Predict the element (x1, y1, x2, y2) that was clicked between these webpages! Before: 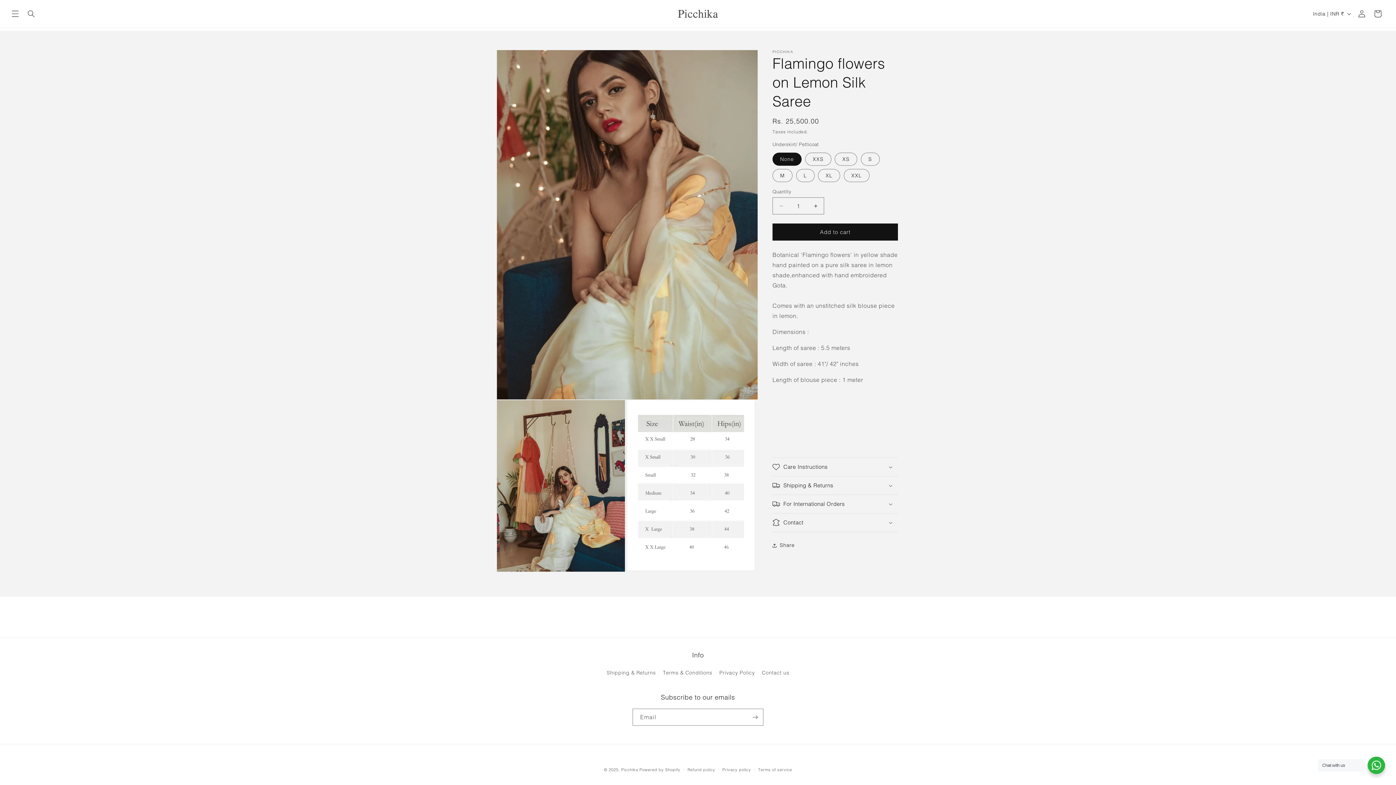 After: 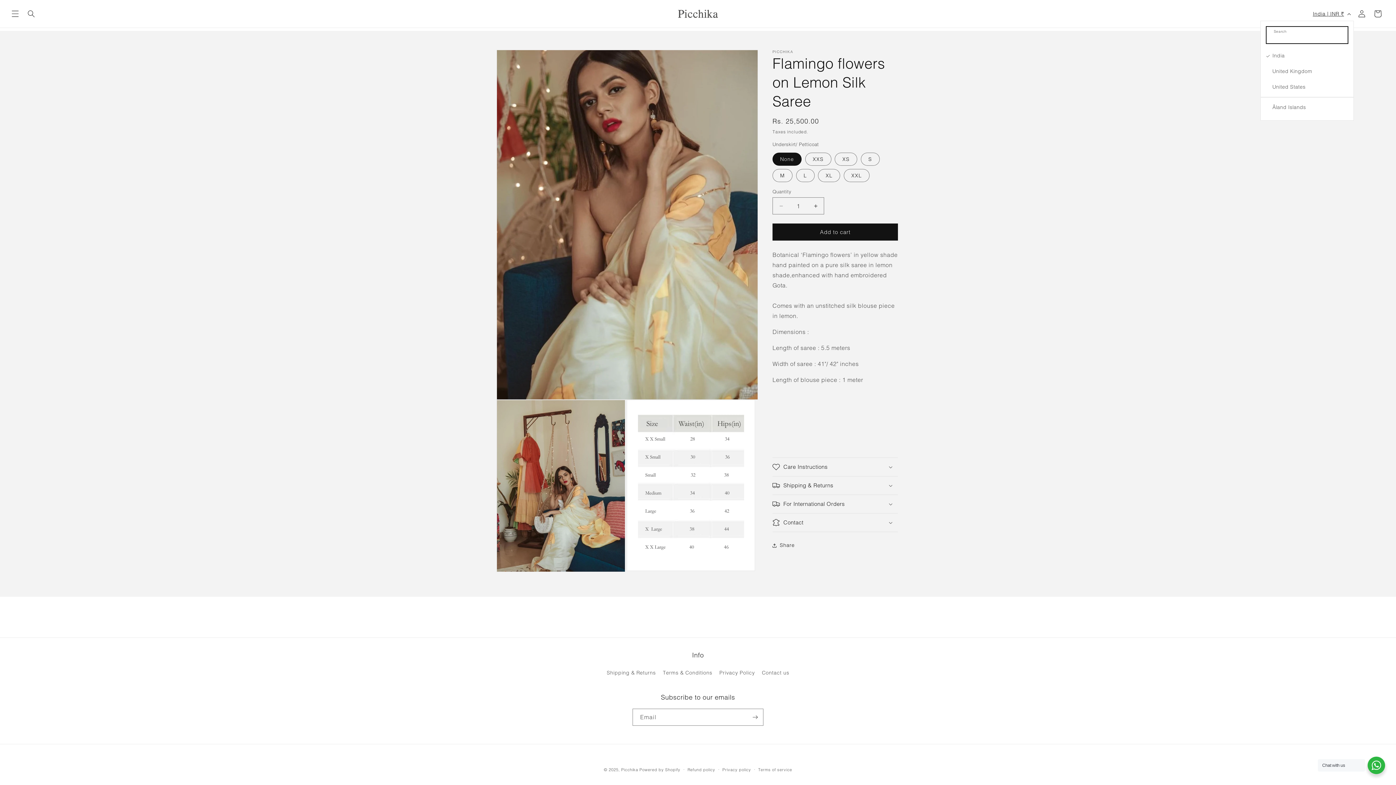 Action: bbox: (1308, 6, 1354, 20) label: India | INR ₹